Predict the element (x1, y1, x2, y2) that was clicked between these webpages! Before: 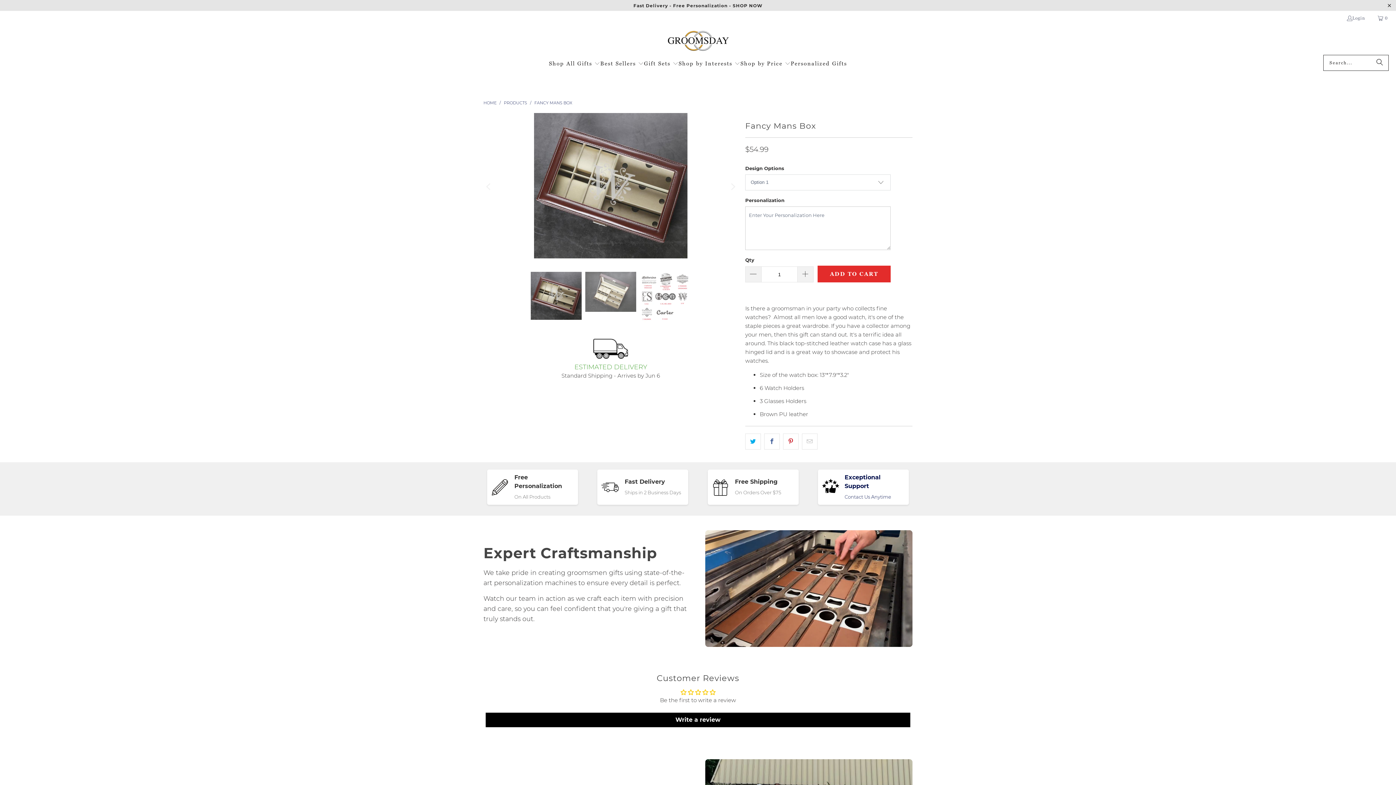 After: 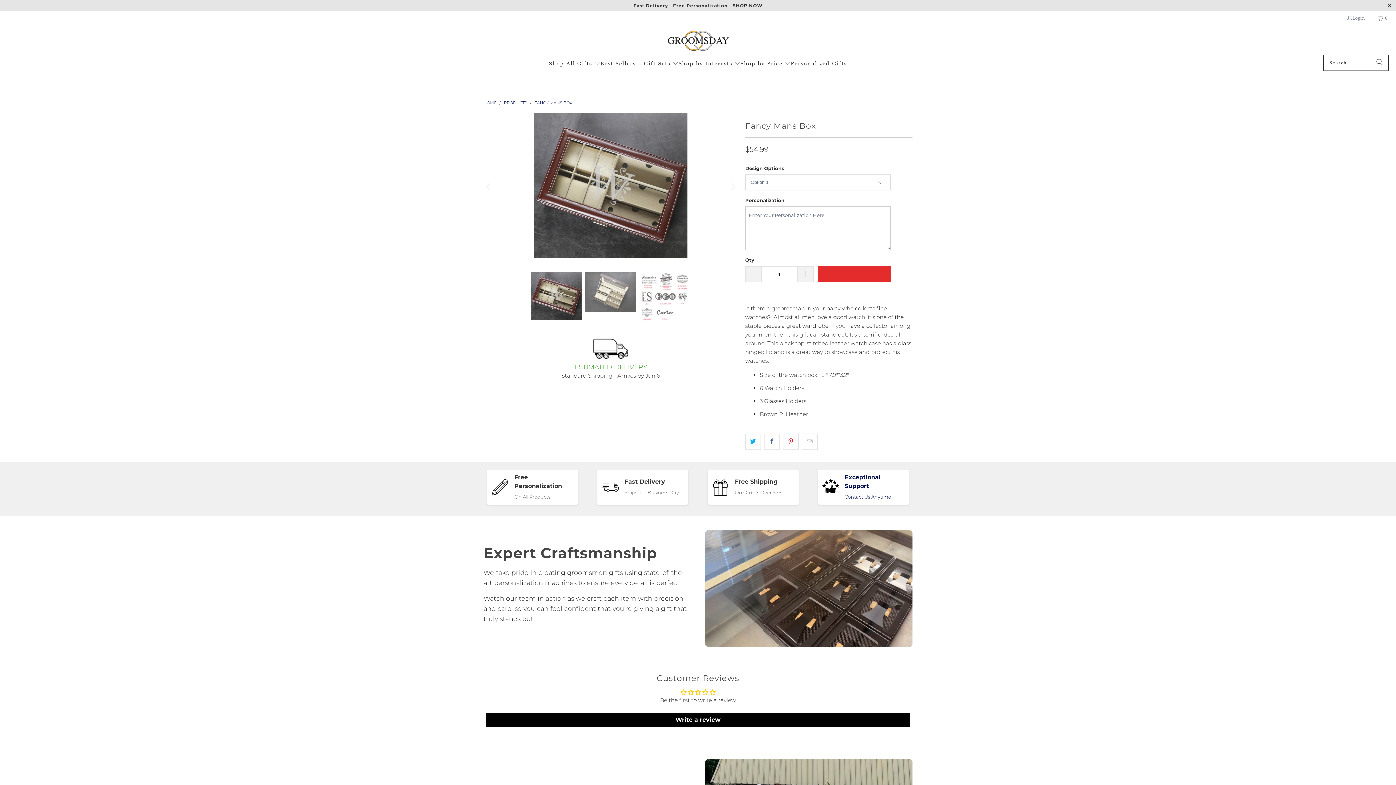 Action: bbox: (817, 265, 890, 282) label: ADD TO CART